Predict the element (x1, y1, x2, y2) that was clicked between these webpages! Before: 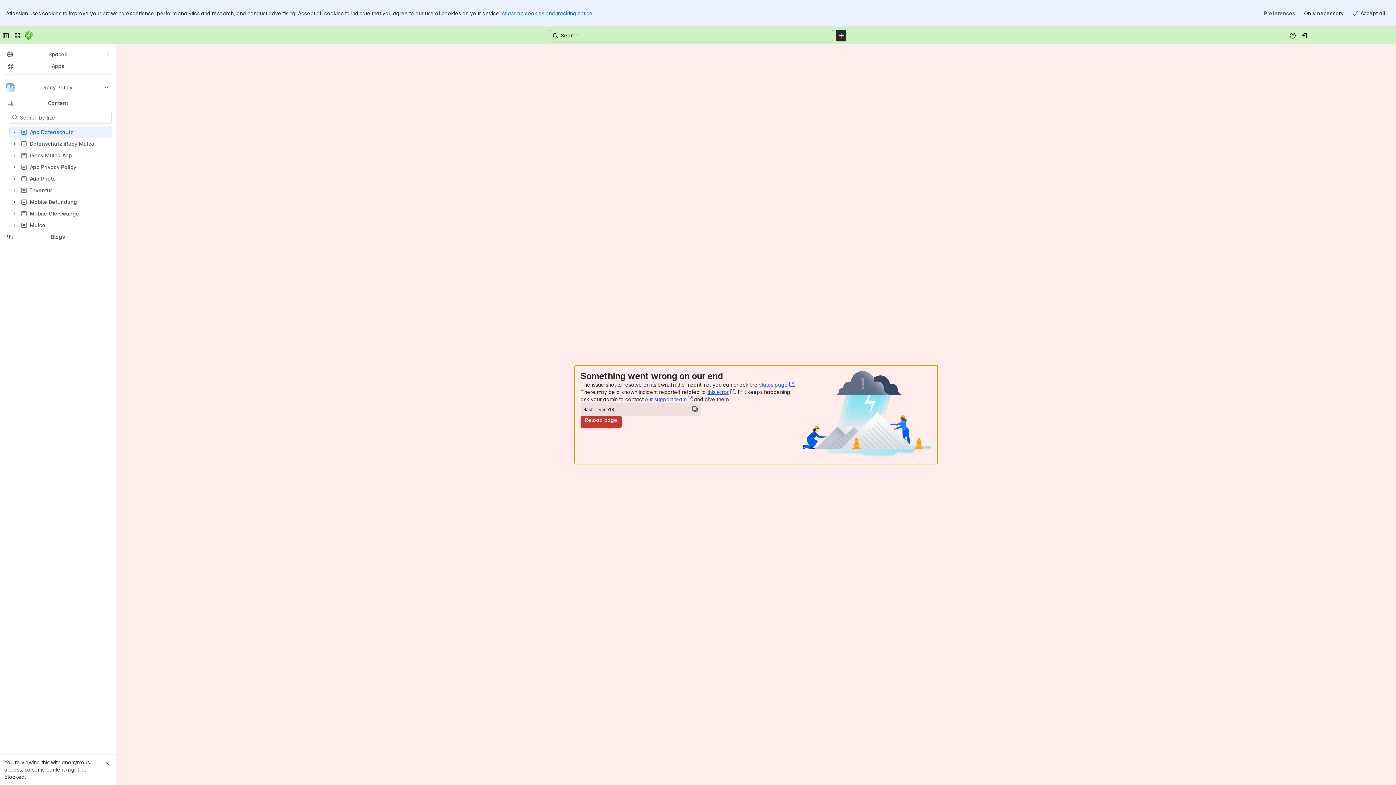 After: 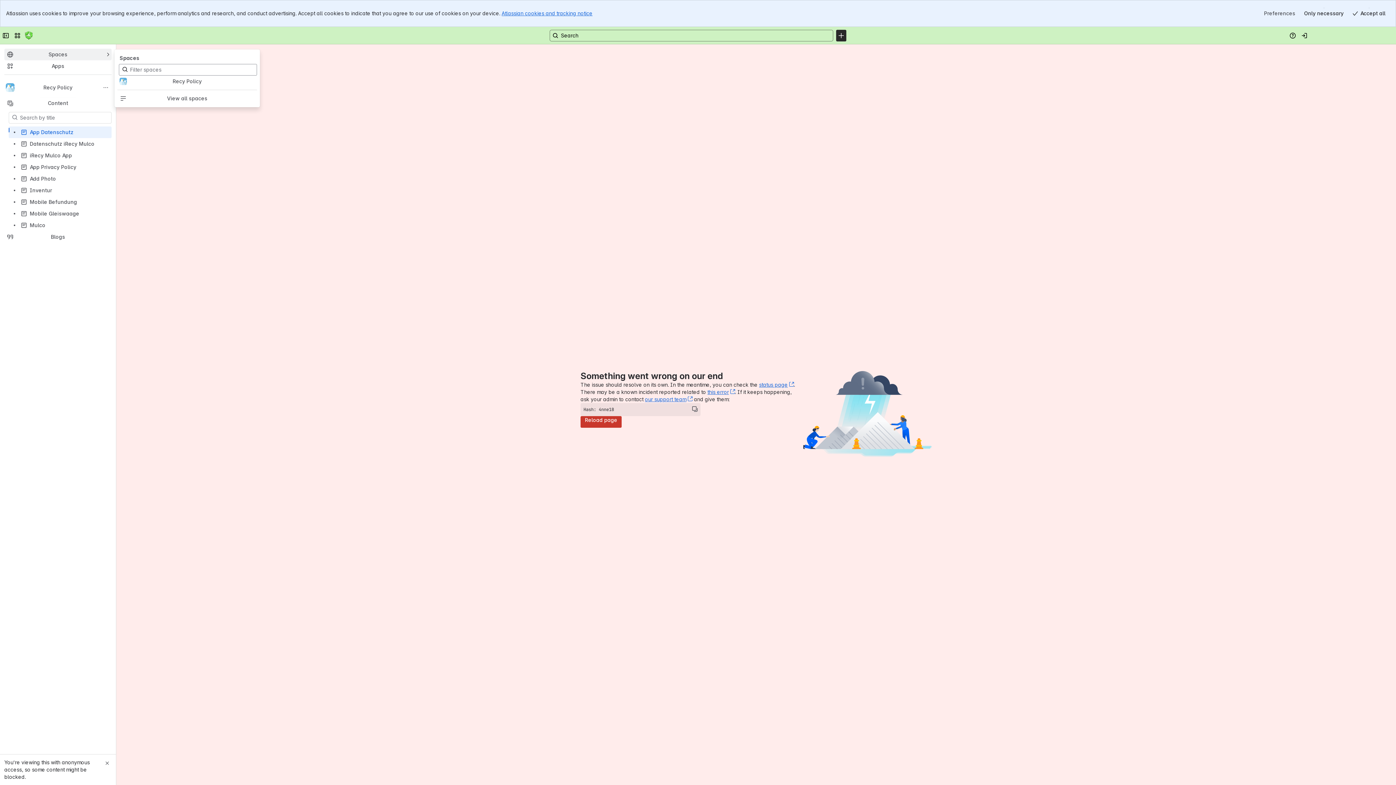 Action: bbox: (4, 49, 111, 59) label: Spaces